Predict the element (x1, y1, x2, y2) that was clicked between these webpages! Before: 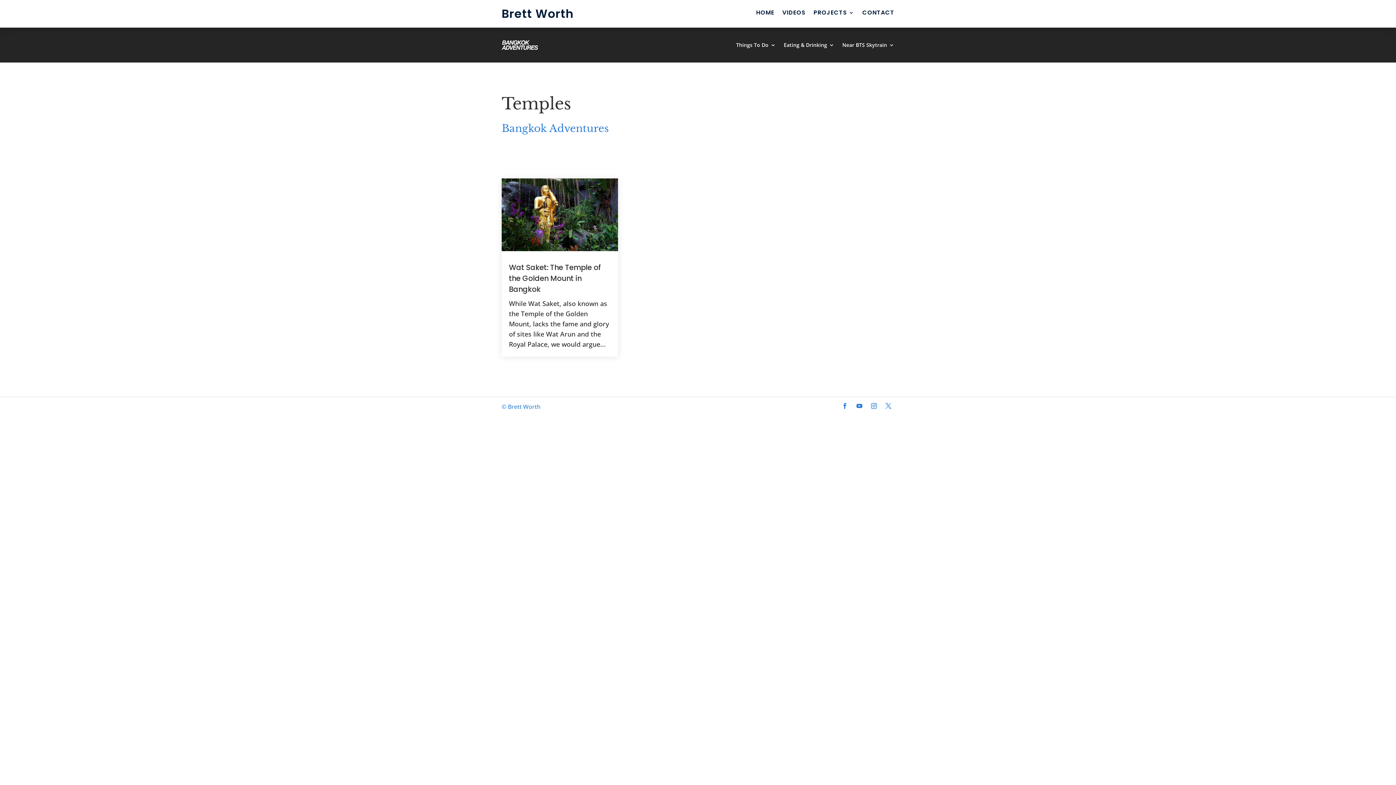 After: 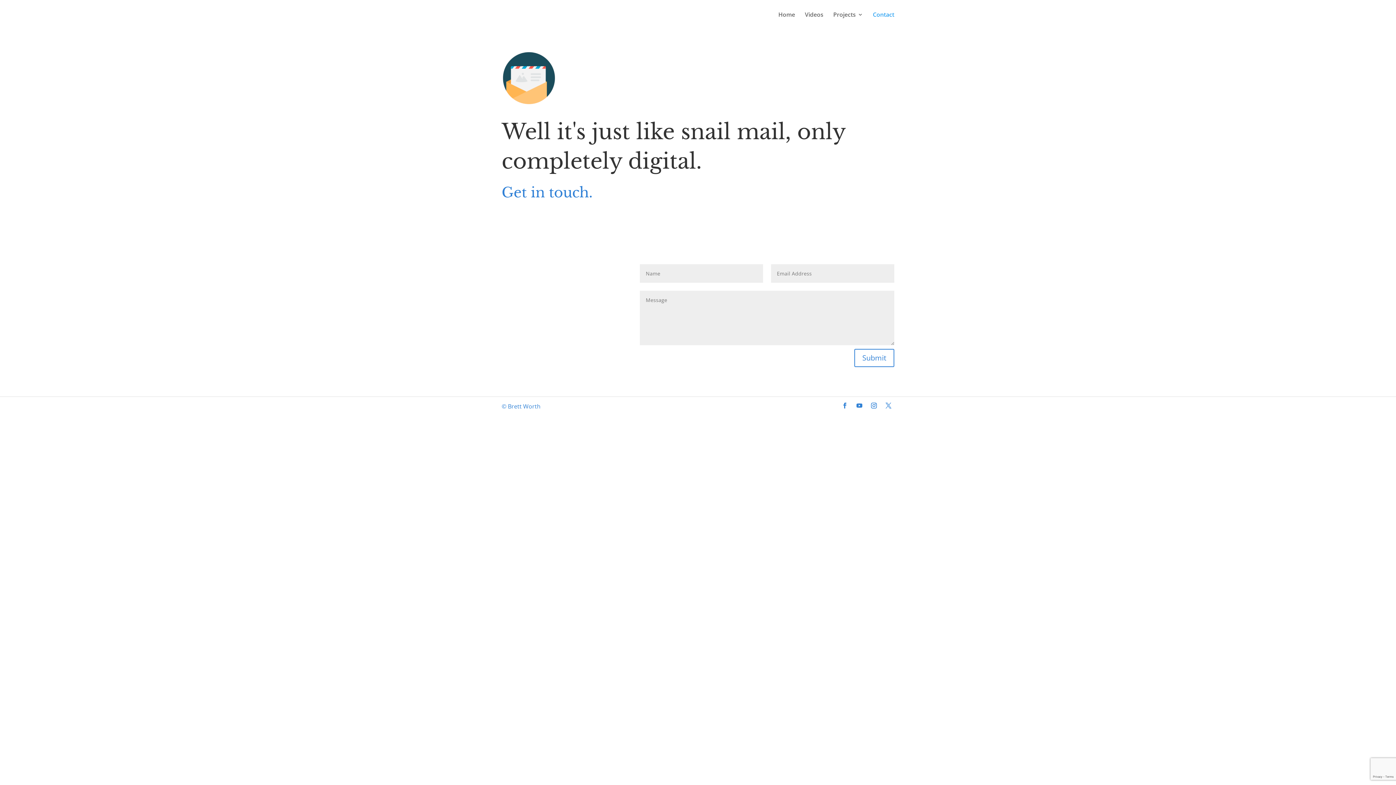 Action: bbox: (862, 10, 894, 18) label: CONTACT